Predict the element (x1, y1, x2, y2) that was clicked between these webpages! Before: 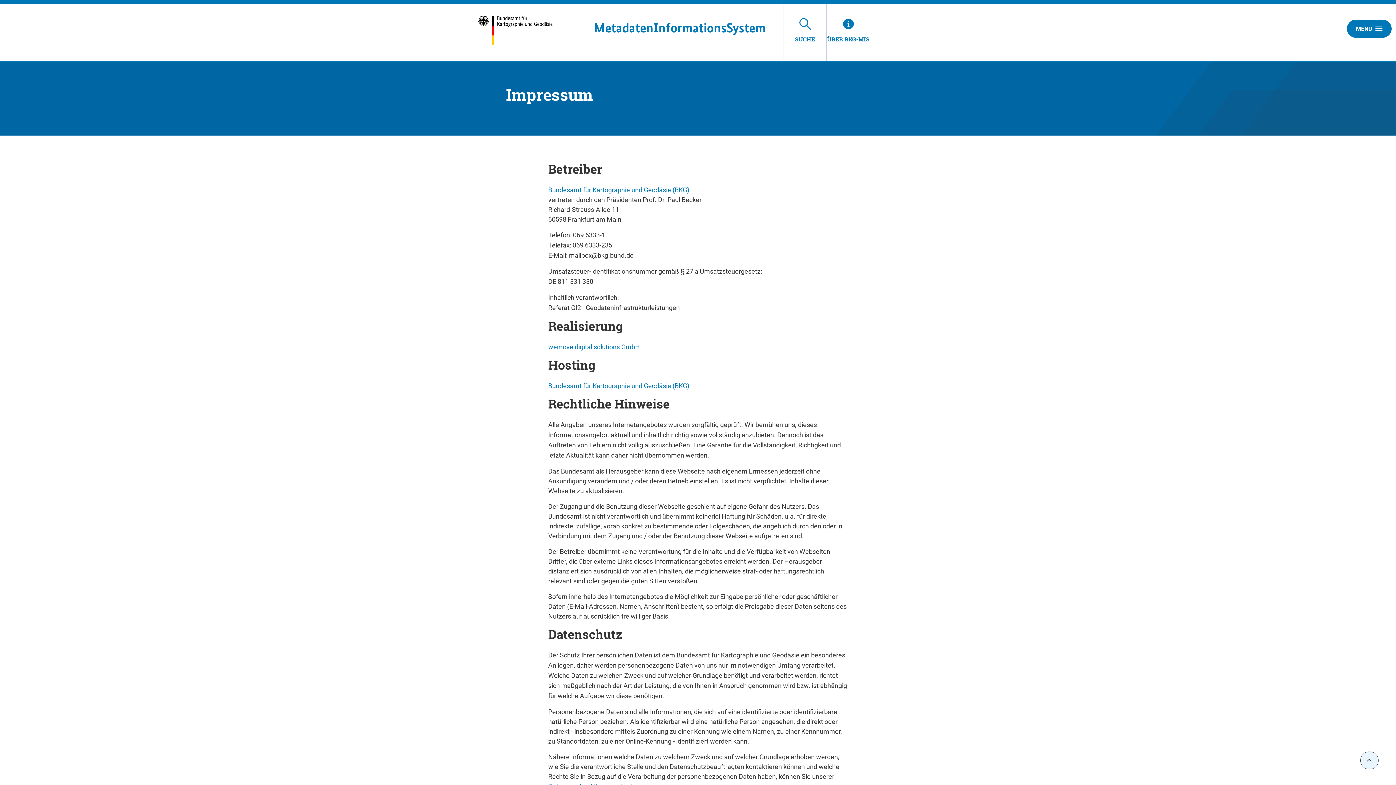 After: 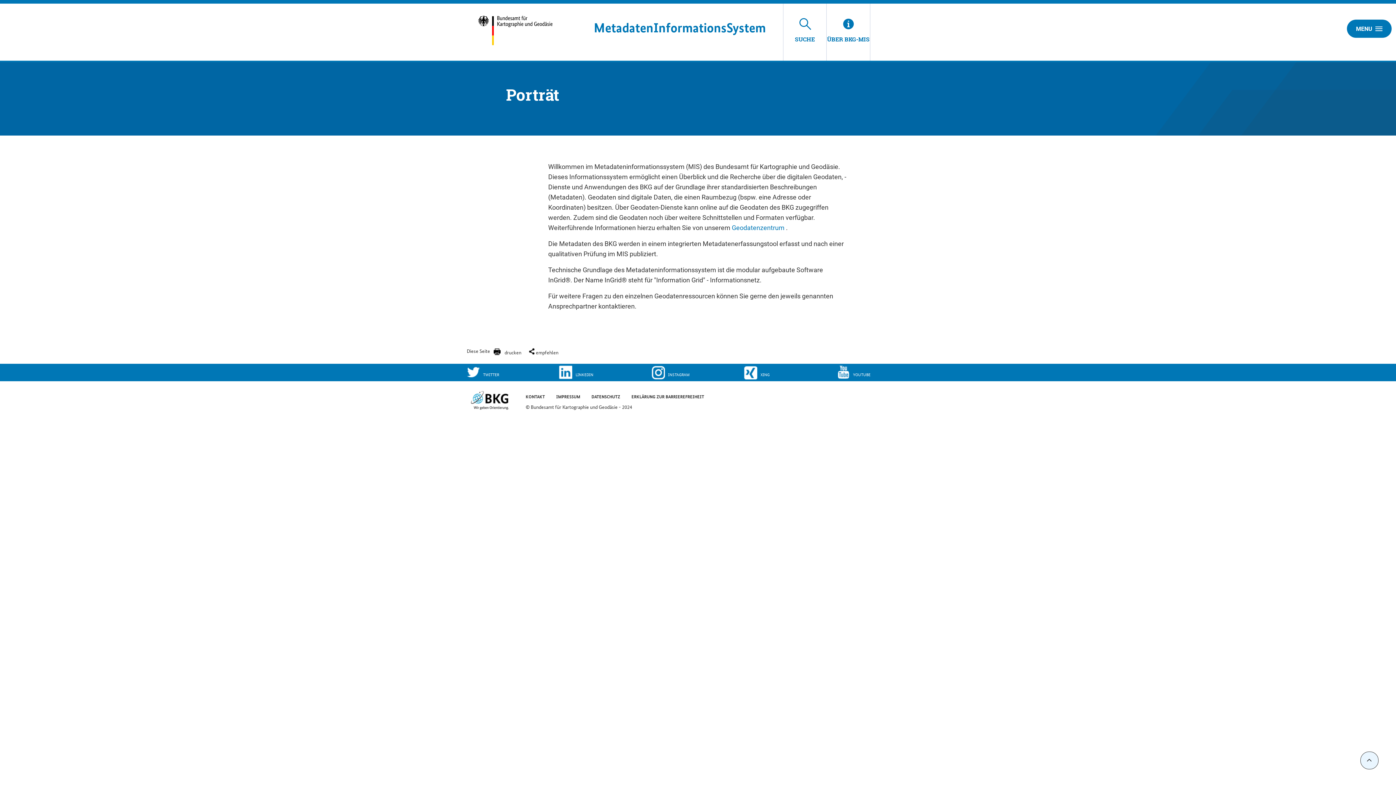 Action: label: ÜBER BKG-MIS bbox: (826, 3, 870, 60)